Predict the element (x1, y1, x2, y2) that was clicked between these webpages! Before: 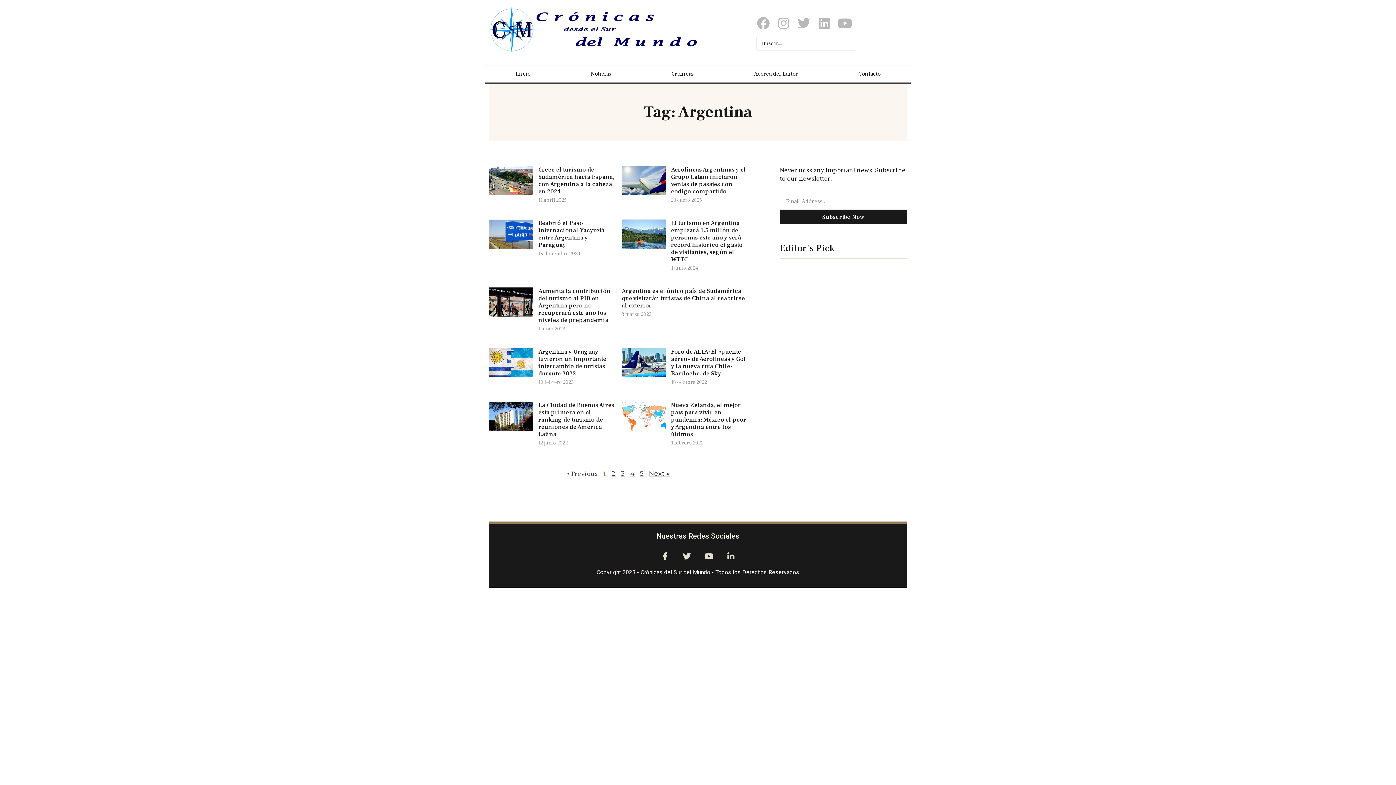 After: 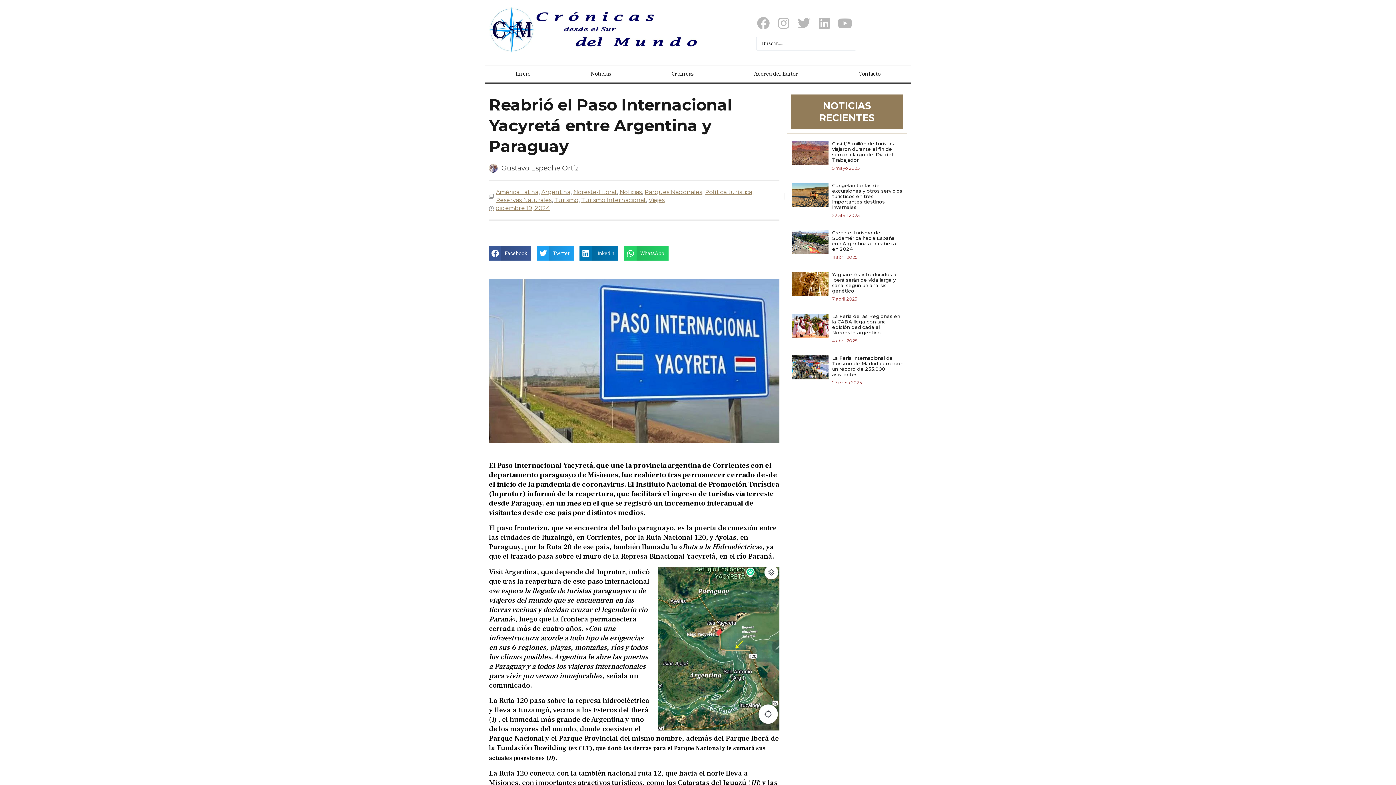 Action: bbox: (489, 219, 532, 276)